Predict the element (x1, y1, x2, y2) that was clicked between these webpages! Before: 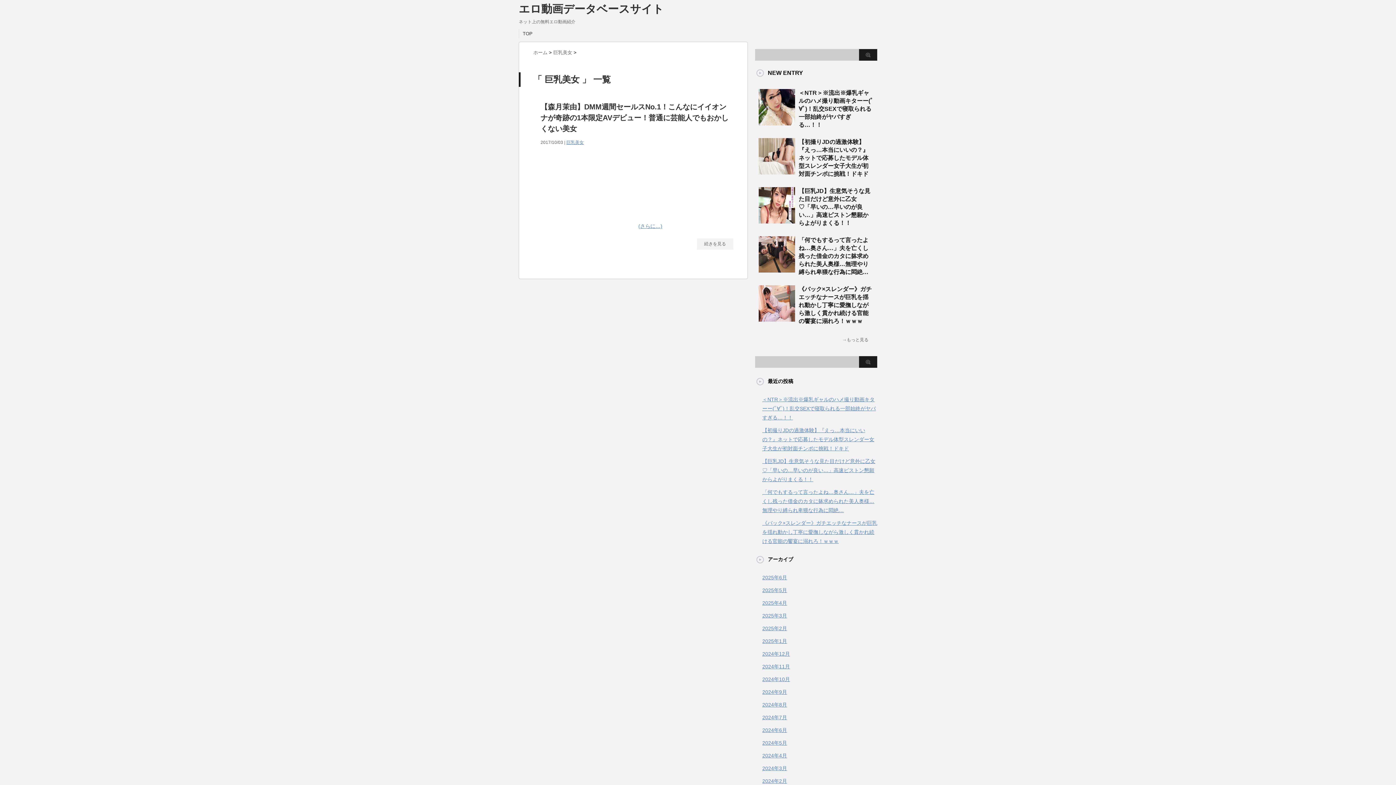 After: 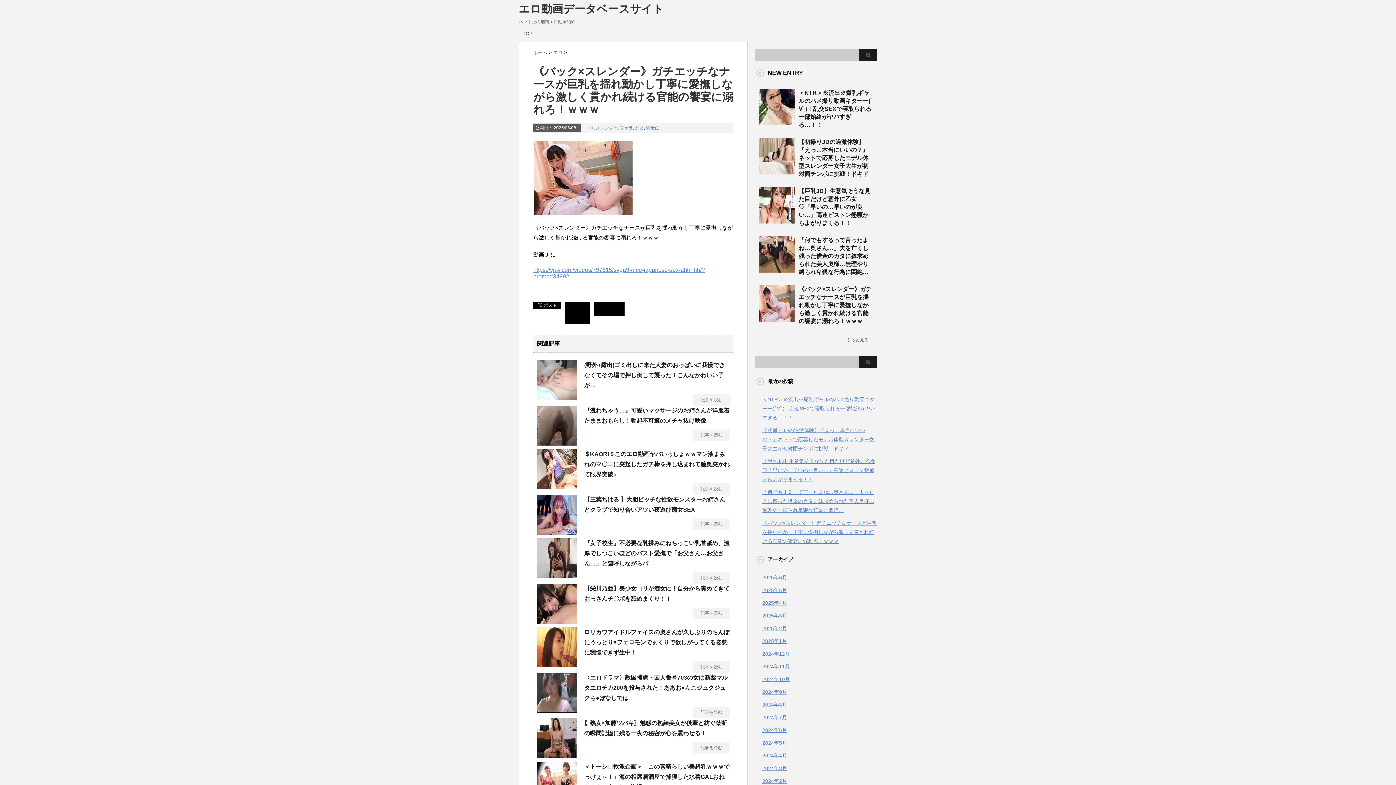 Action: bbox: (758, 316, 795, 321)